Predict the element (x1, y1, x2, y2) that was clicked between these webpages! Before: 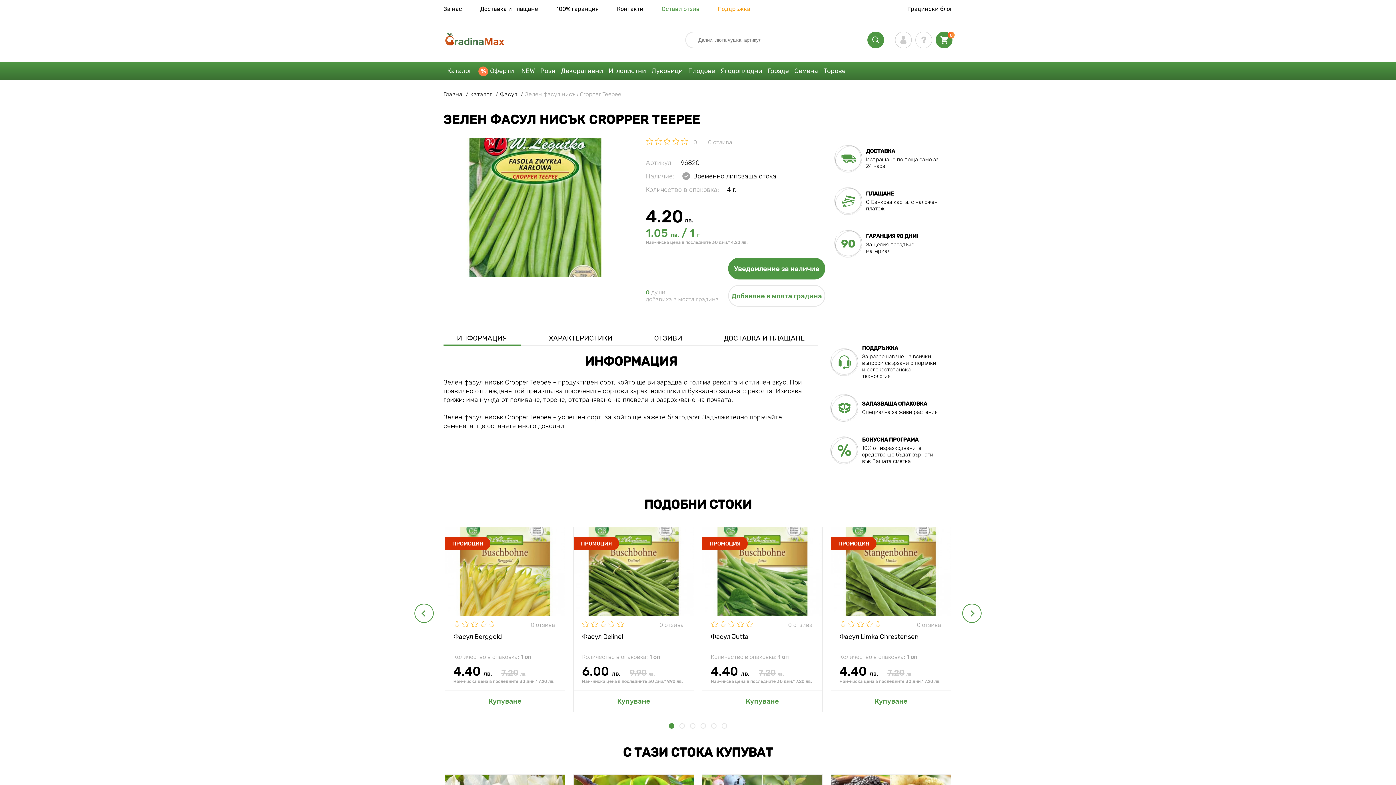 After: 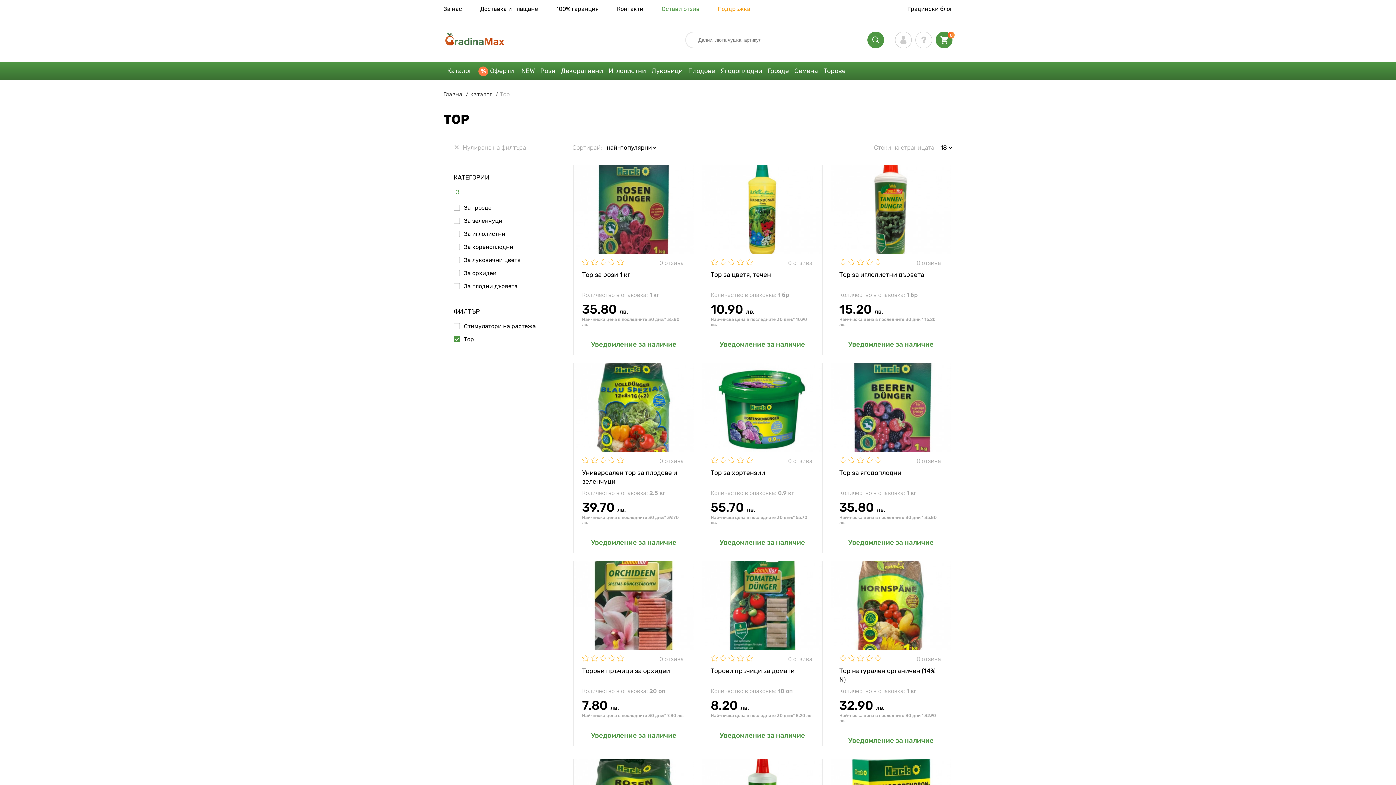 Action: label: Торове bbox: (821, 61, 849, 80)